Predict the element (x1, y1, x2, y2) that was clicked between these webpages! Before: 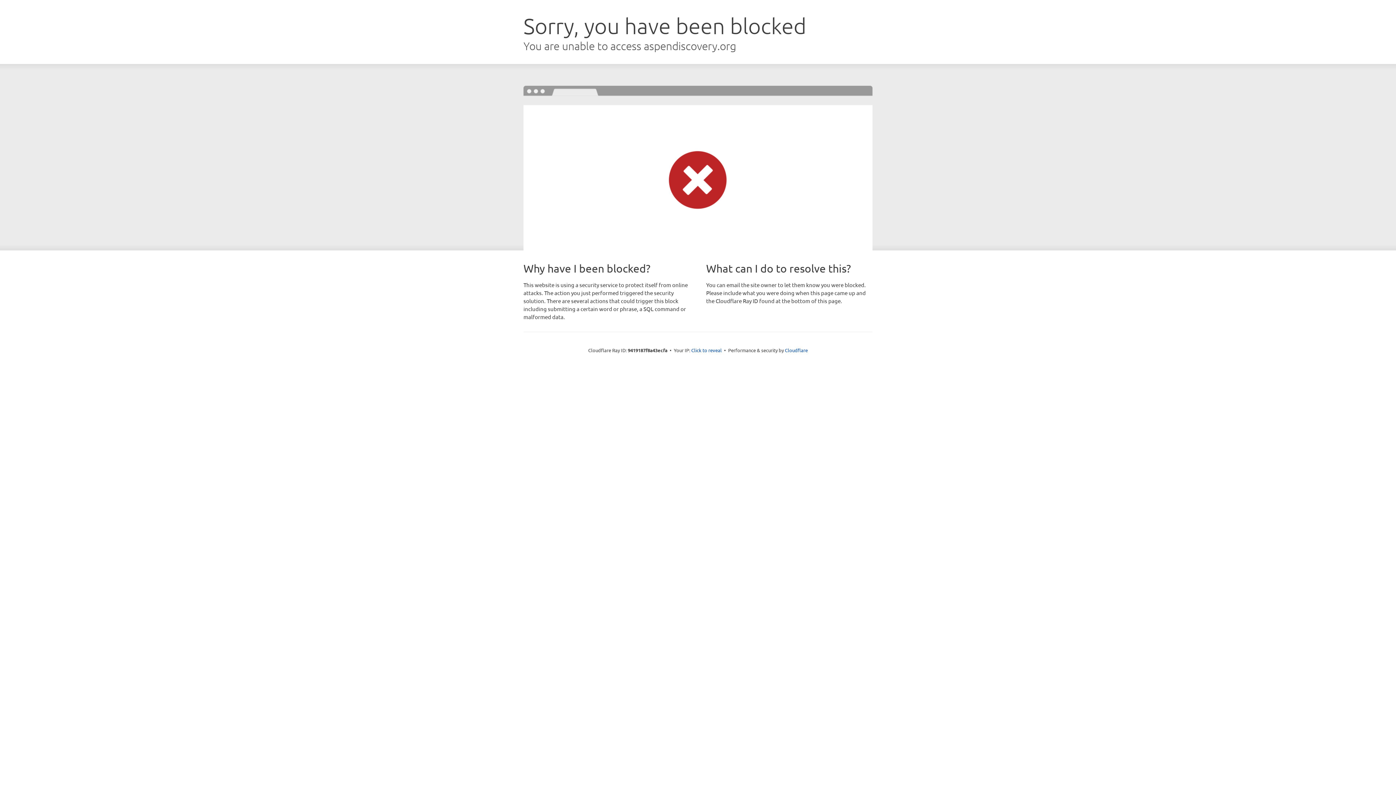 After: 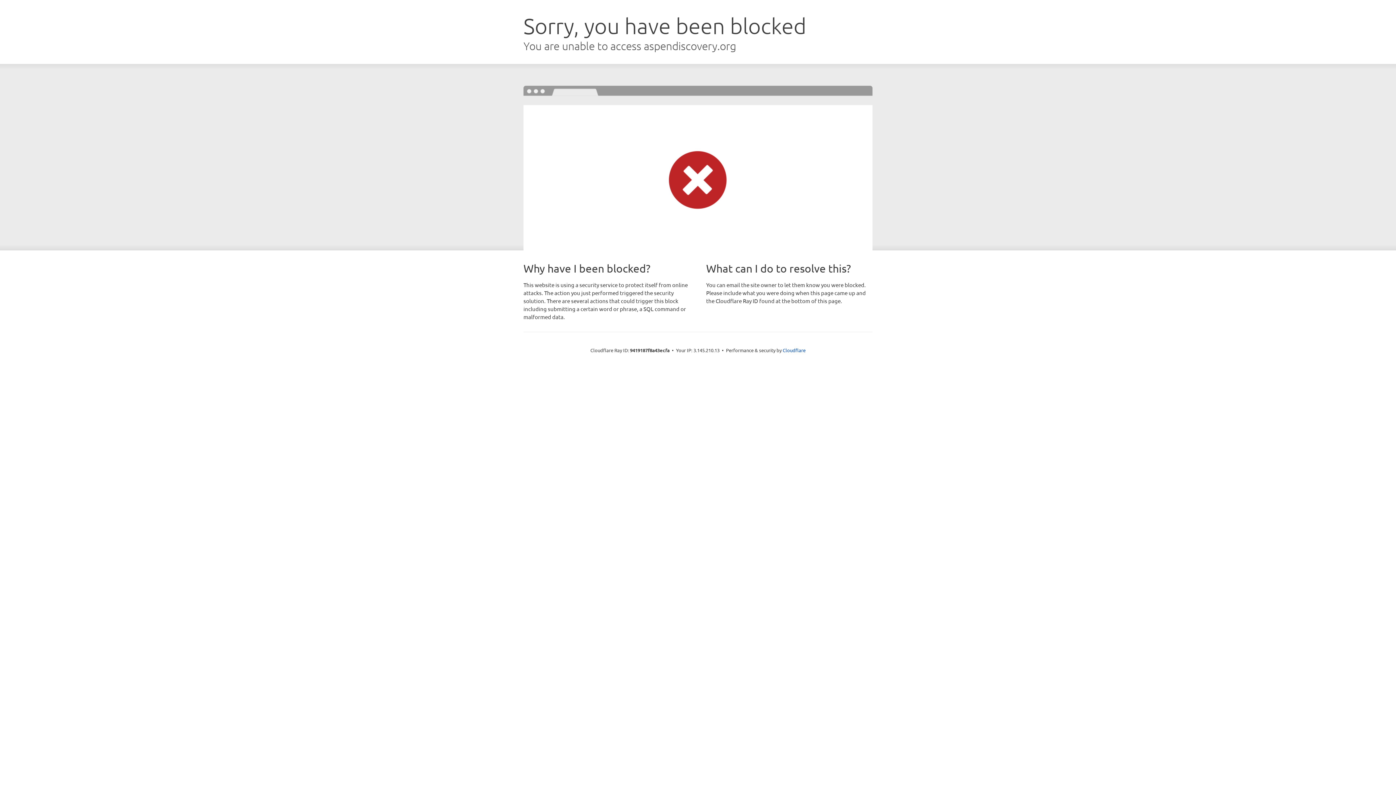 Action: label: Click to reveal bbox: (691, 346, 722, 353)